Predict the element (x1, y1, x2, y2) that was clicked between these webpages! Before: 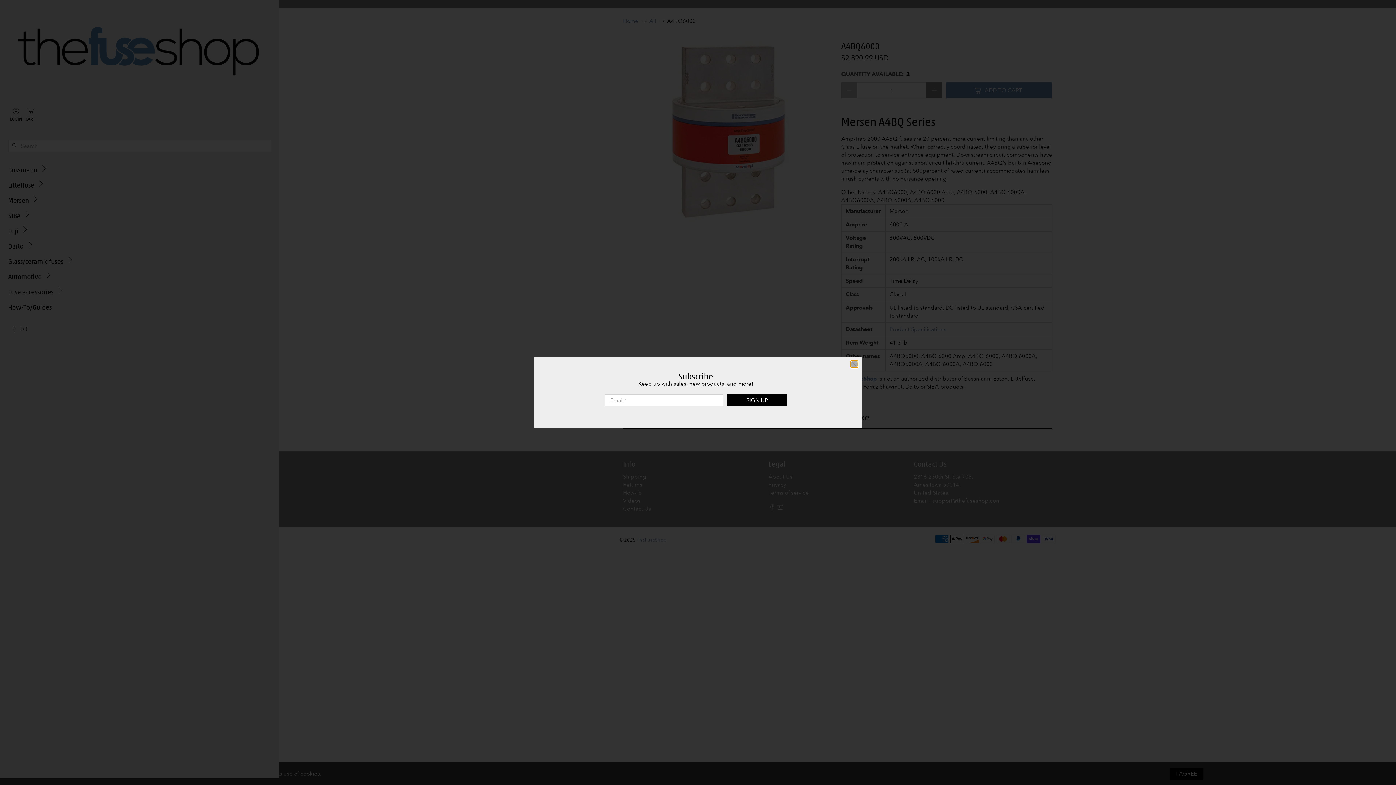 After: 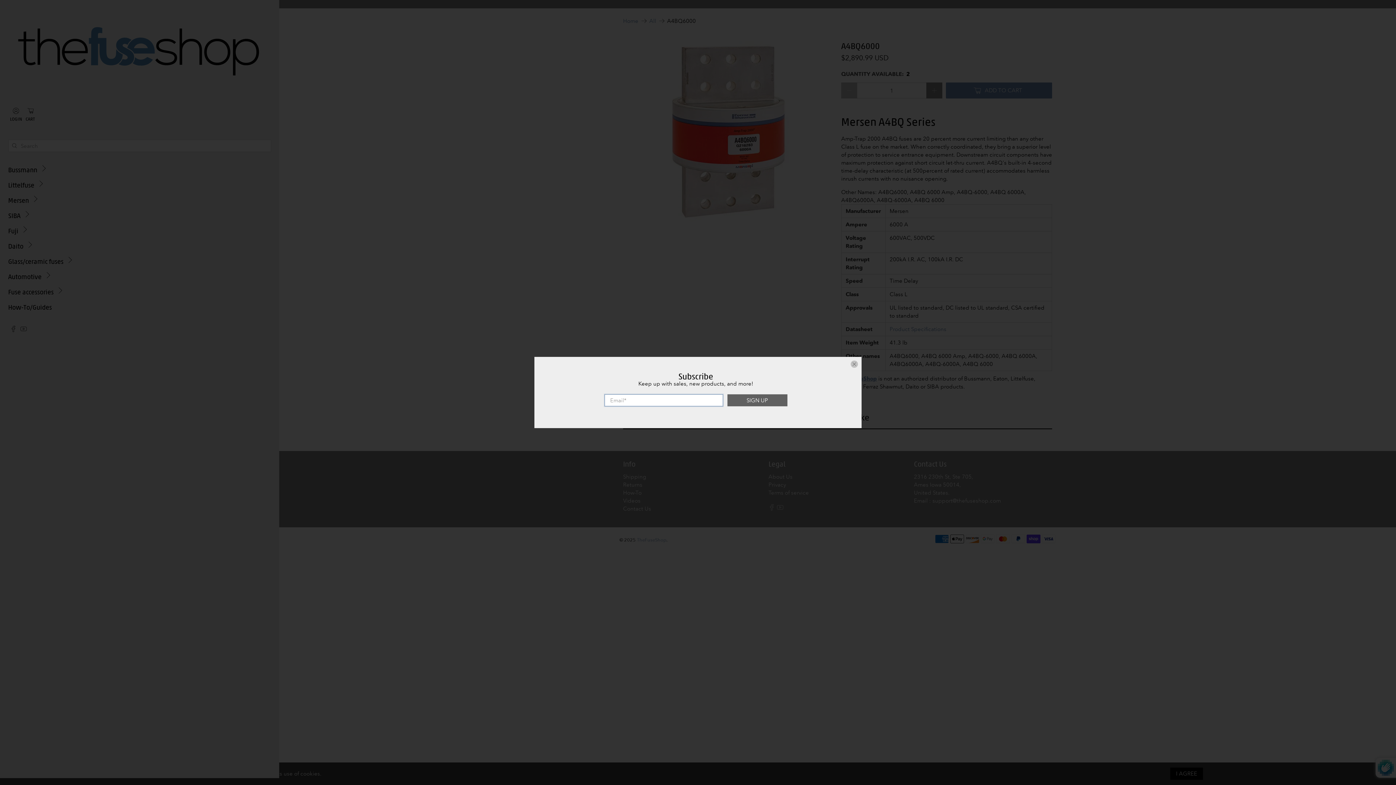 Action: bbox: (727, 394, 787, 406) label: SIGN UP